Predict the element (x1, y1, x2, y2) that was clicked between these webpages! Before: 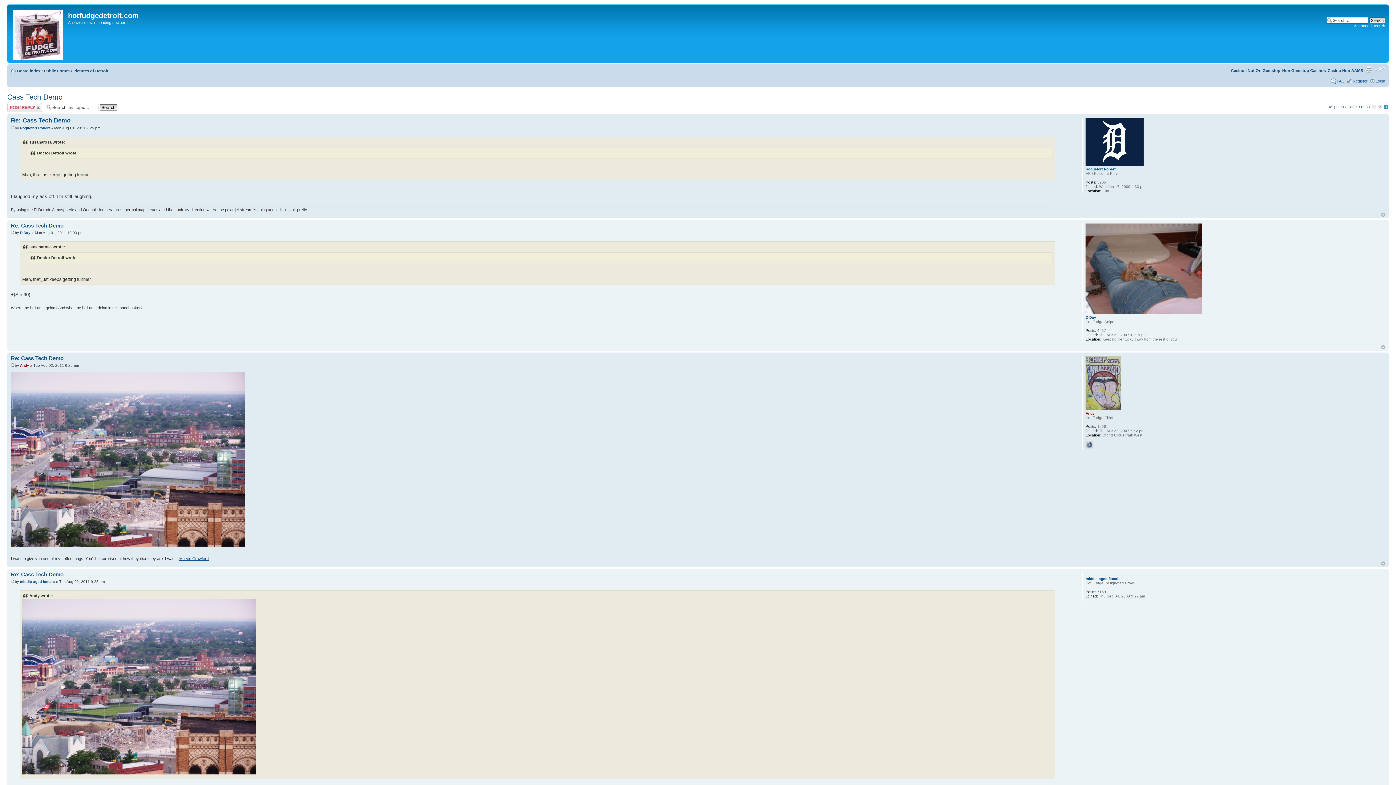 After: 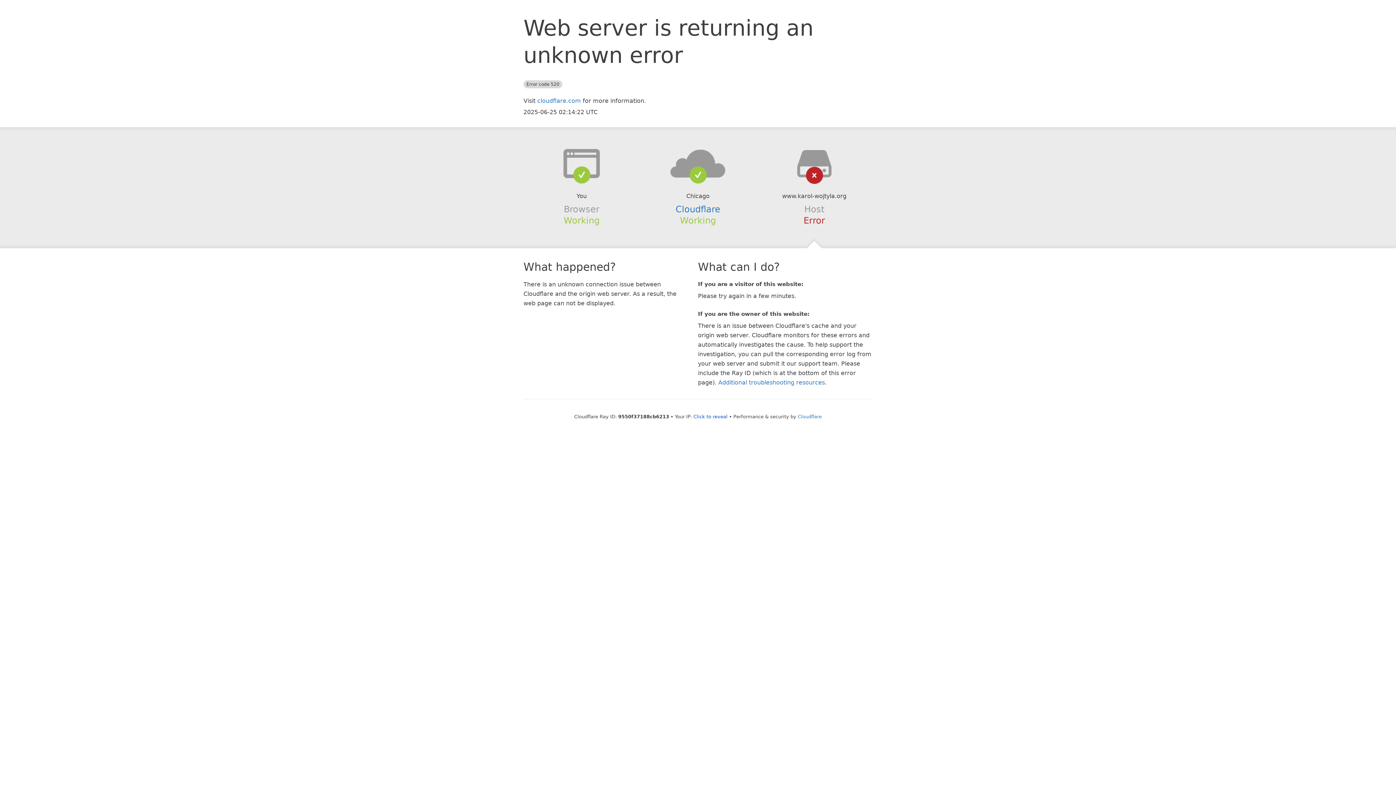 Action: bbox: (1328, 68, 1363, 72) label: Casino Non AAMS